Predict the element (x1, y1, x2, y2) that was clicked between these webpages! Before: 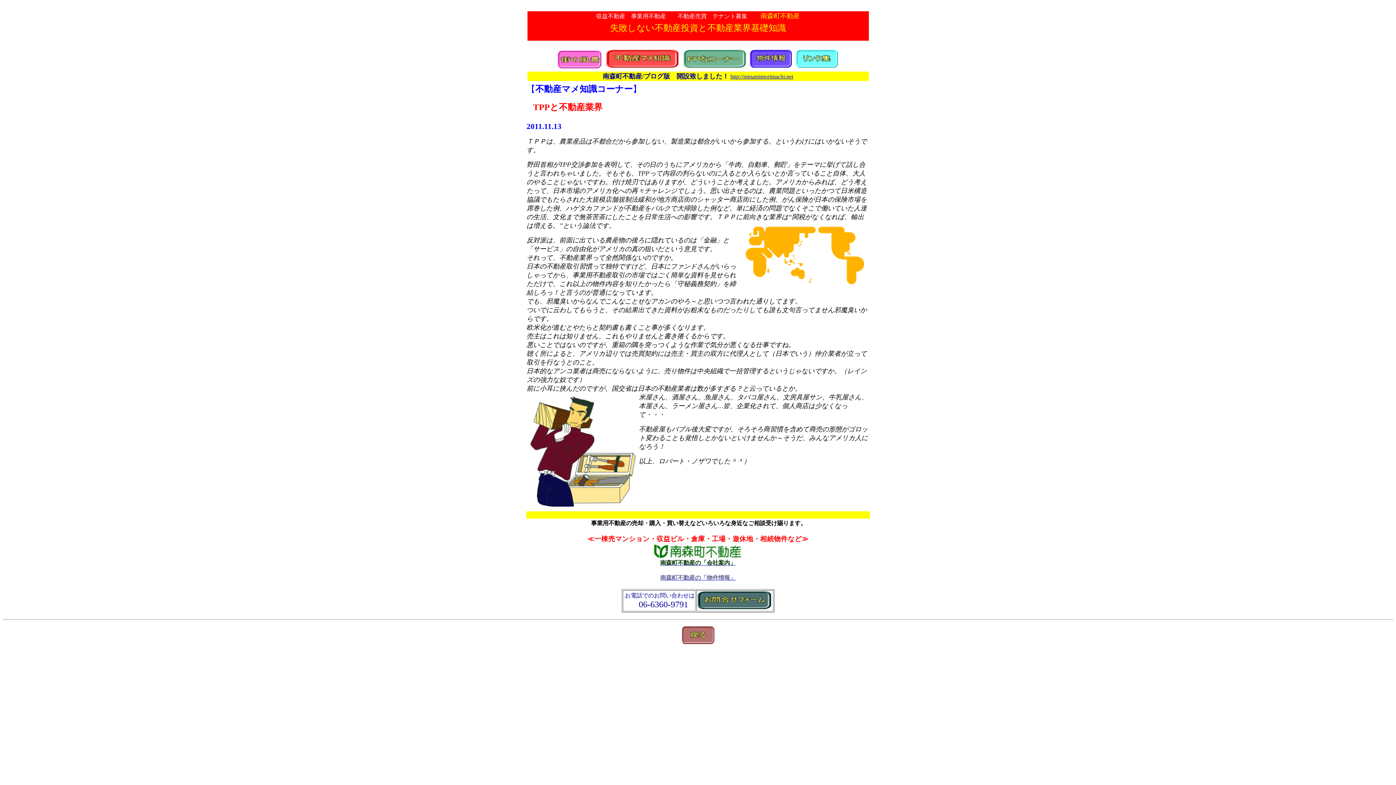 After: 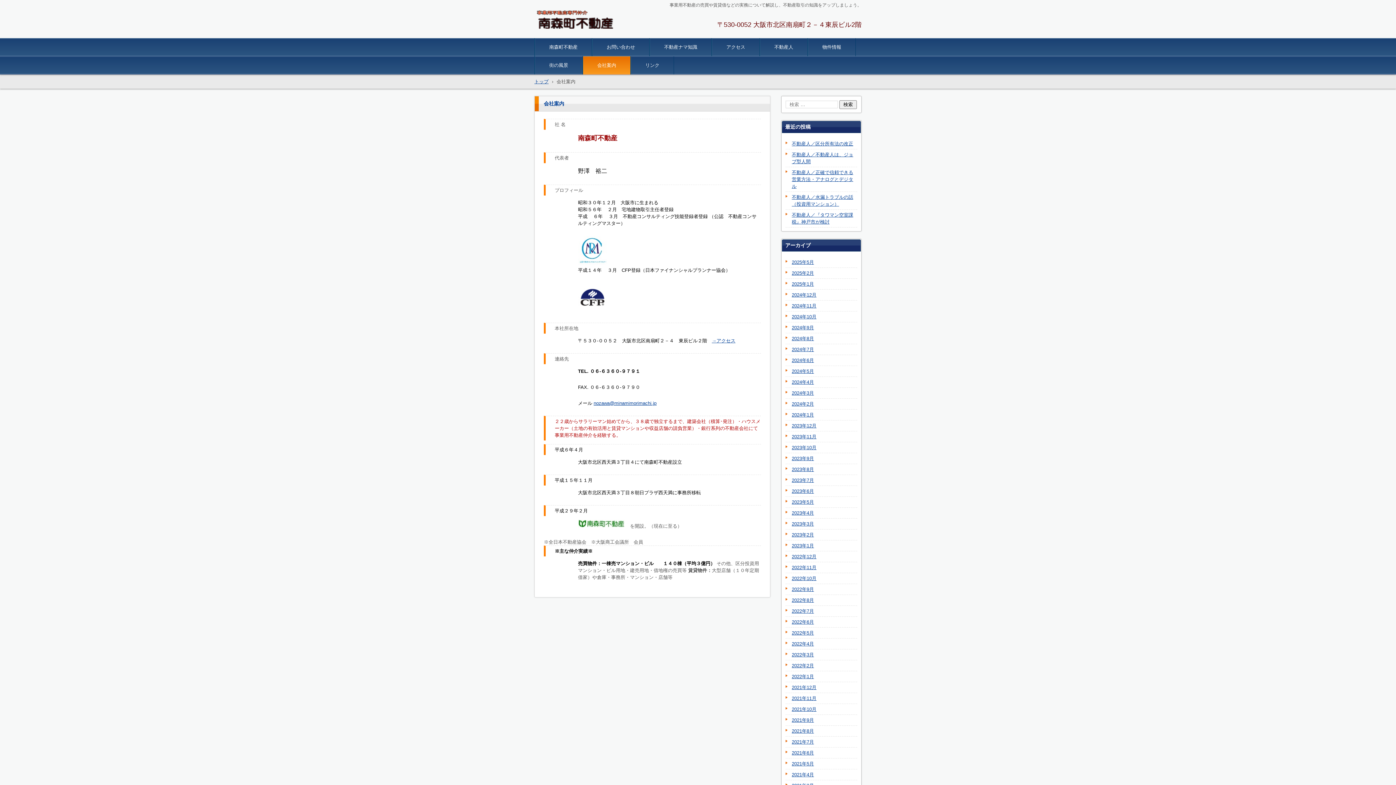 Action: label: 南森町不動産の「会社案内」 bbox: (660, 559, 736, 566)